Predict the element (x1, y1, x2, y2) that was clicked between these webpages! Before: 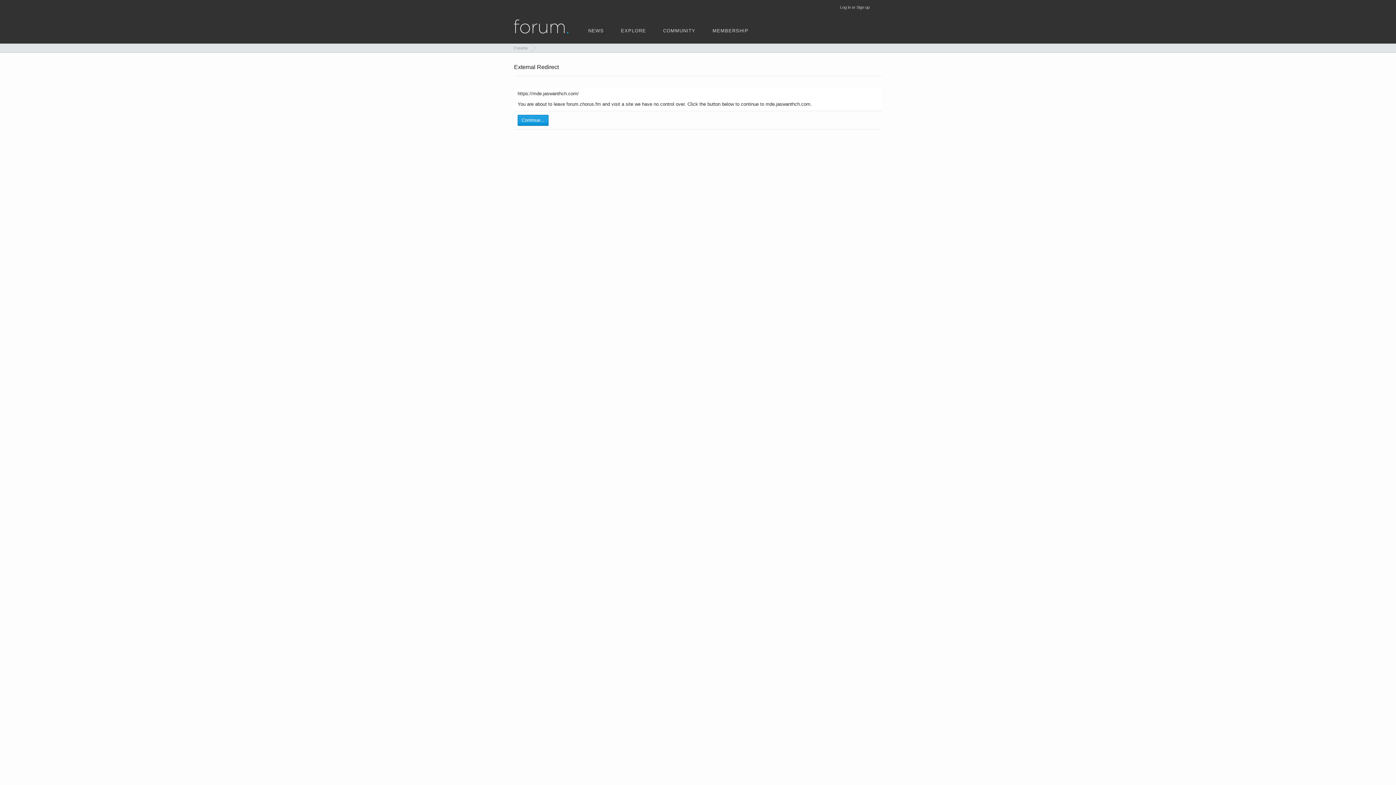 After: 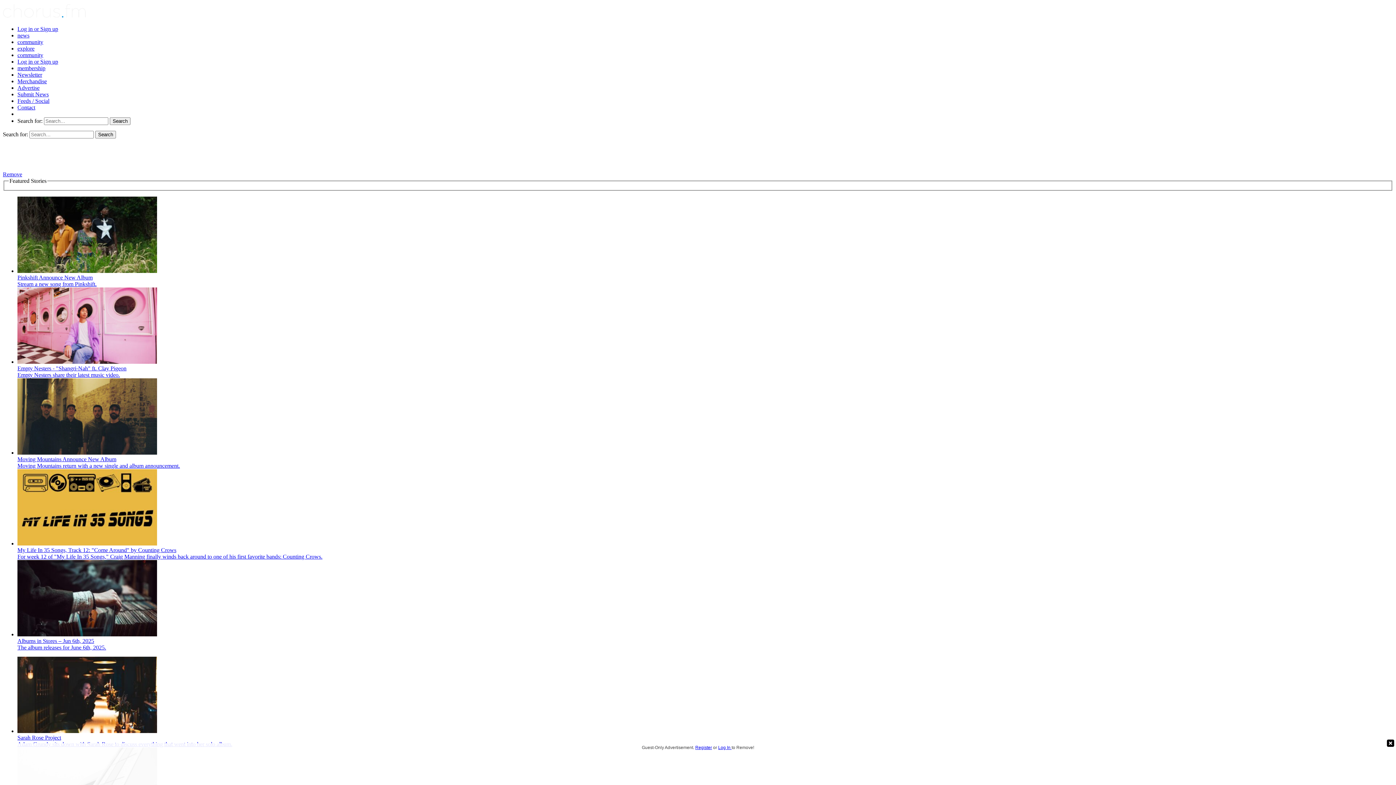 Action: bbox: (580, 26, 612, 42) label: news